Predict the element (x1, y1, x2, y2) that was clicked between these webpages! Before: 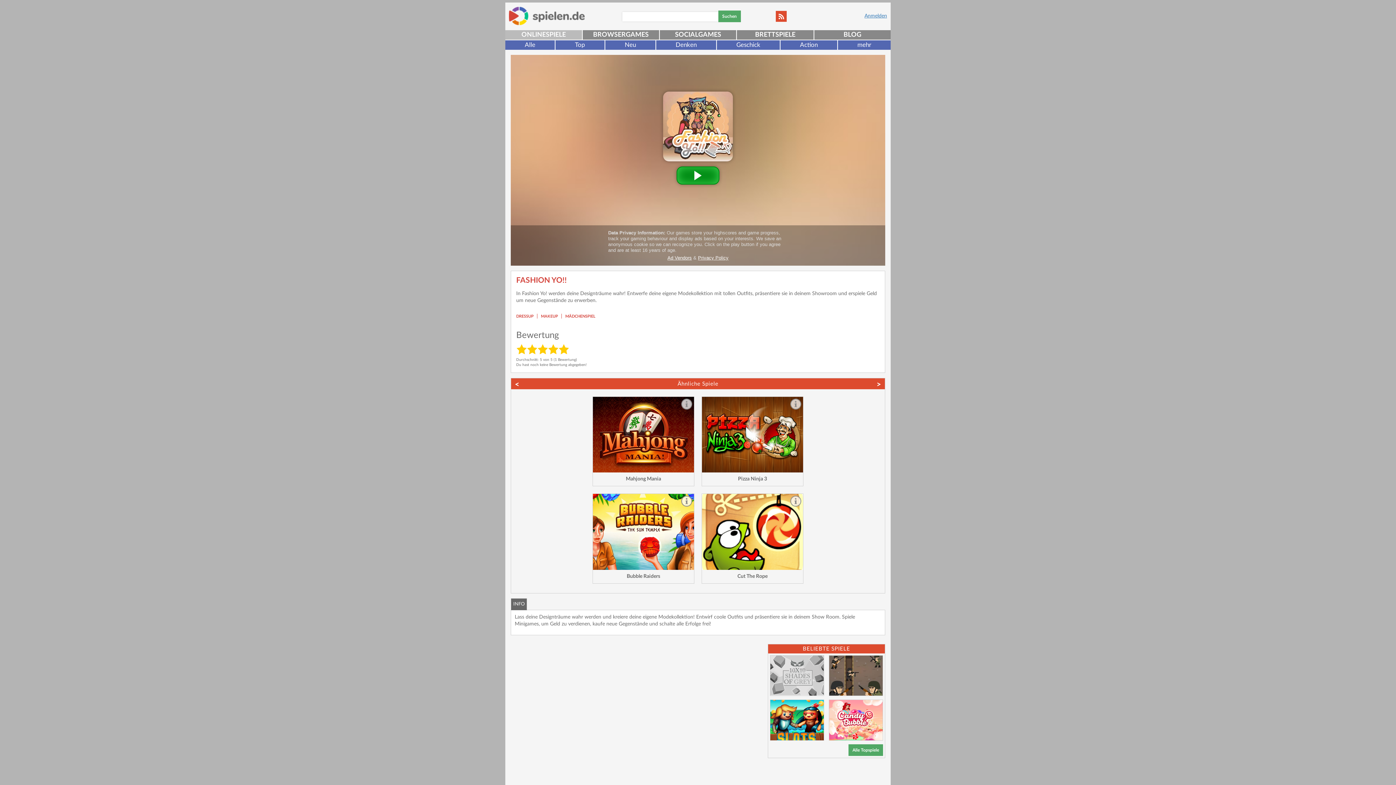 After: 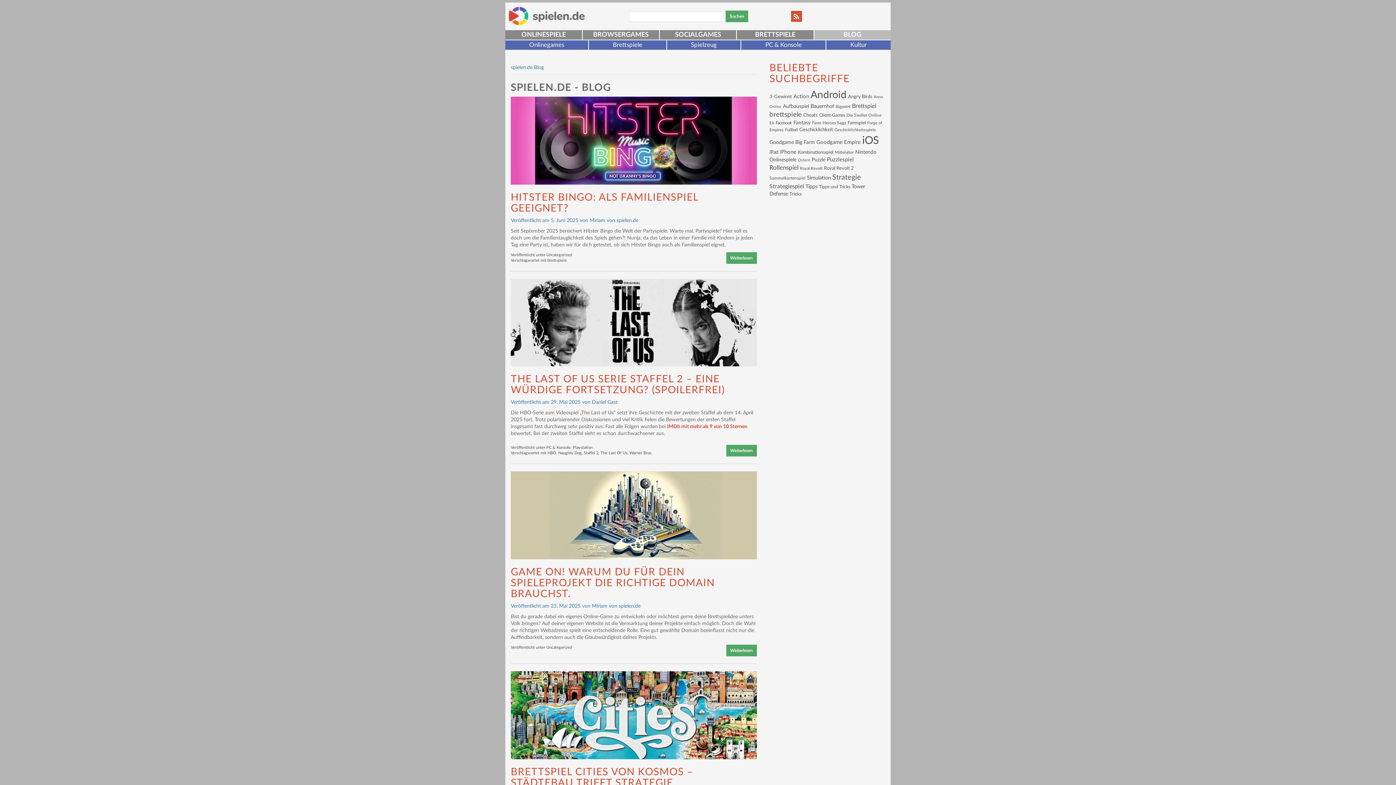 Action: label: BLOG bbox: (814, 30, 890, 39)